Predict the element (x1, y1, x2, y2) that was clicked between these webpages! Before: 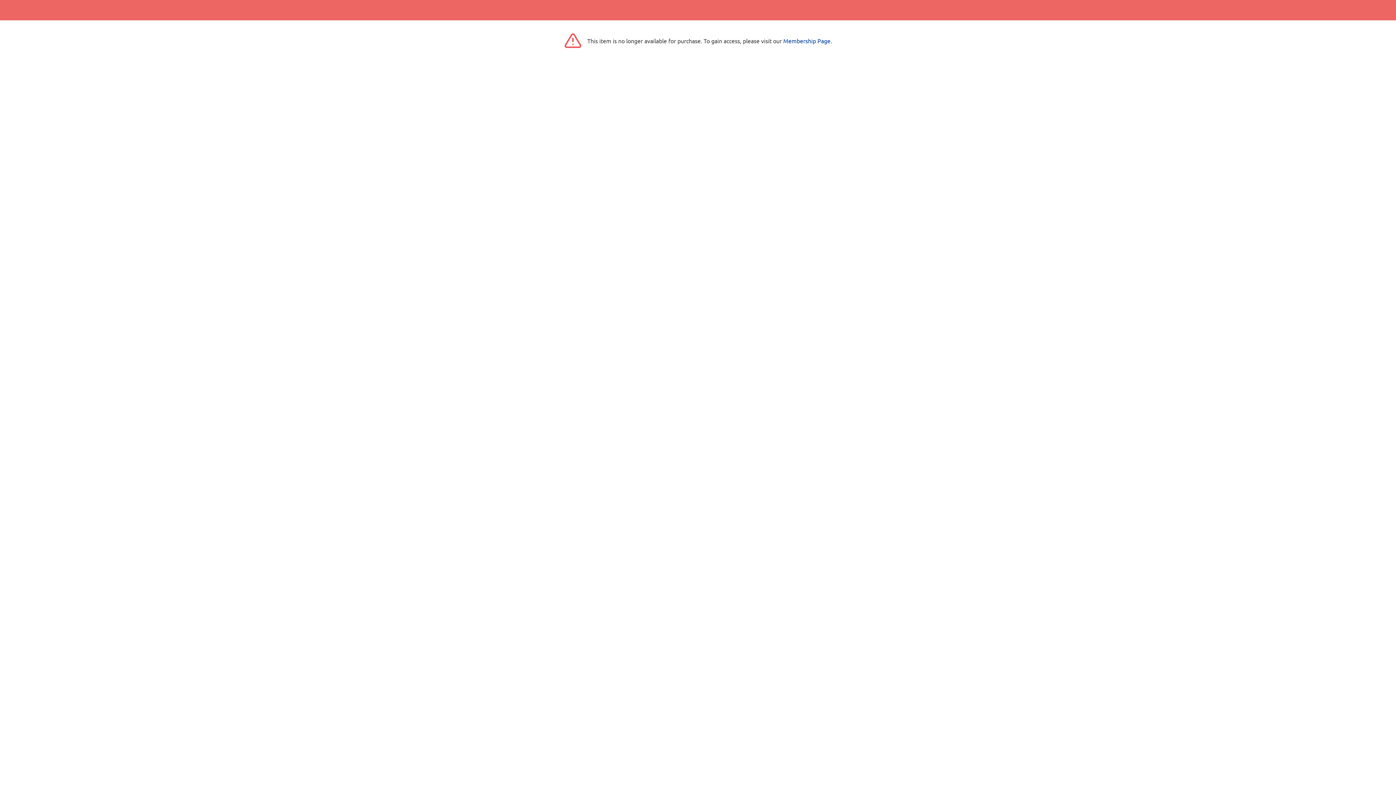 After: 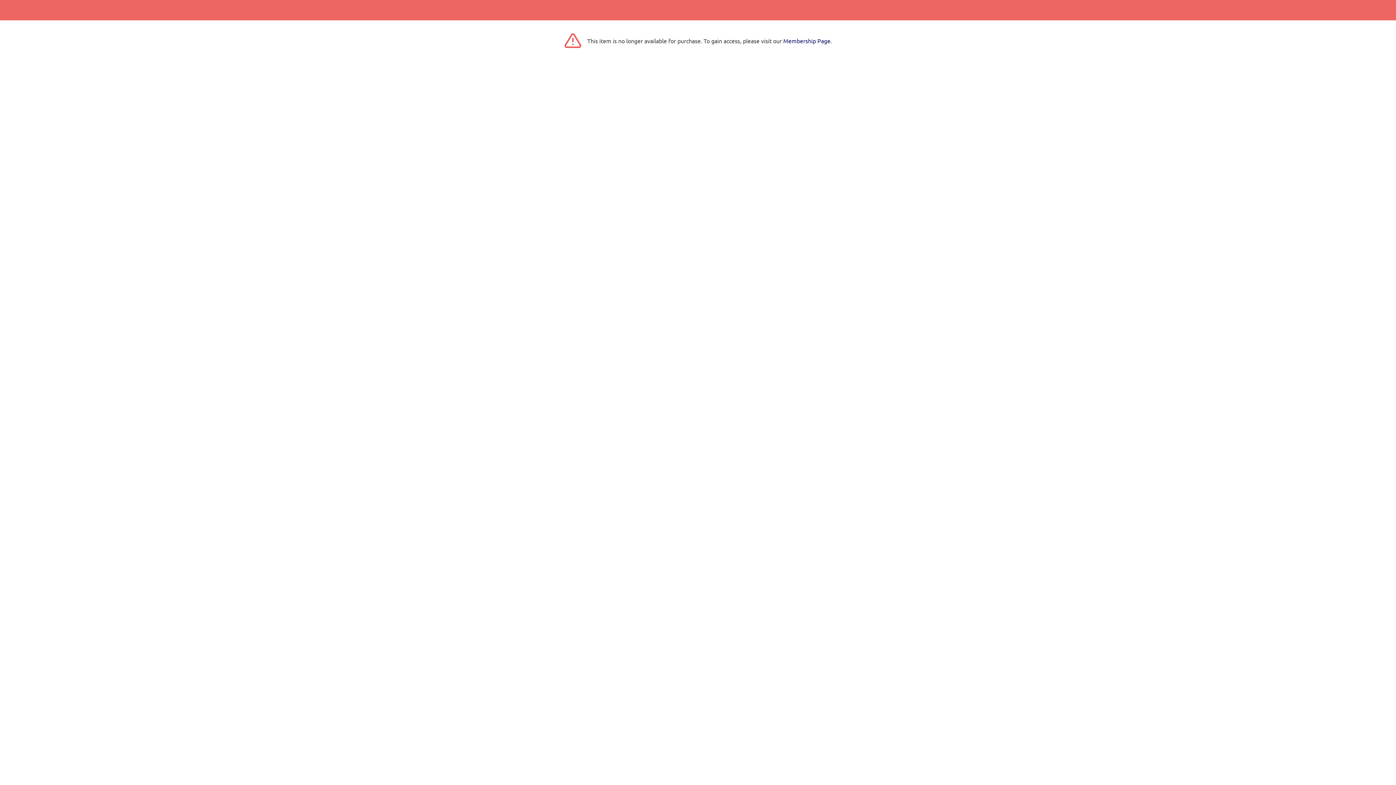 Action: bbox: (783, 37, 830, 44) label: Membership Page